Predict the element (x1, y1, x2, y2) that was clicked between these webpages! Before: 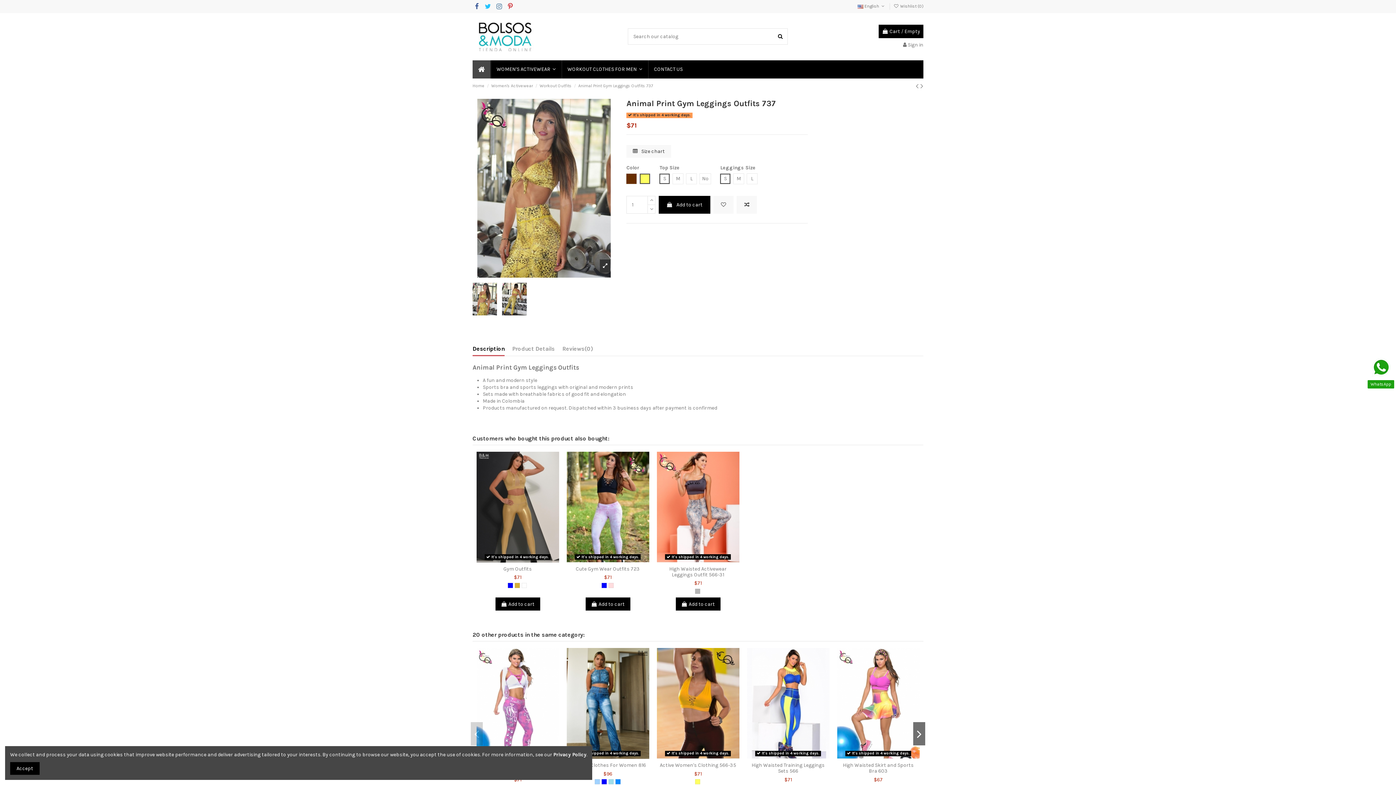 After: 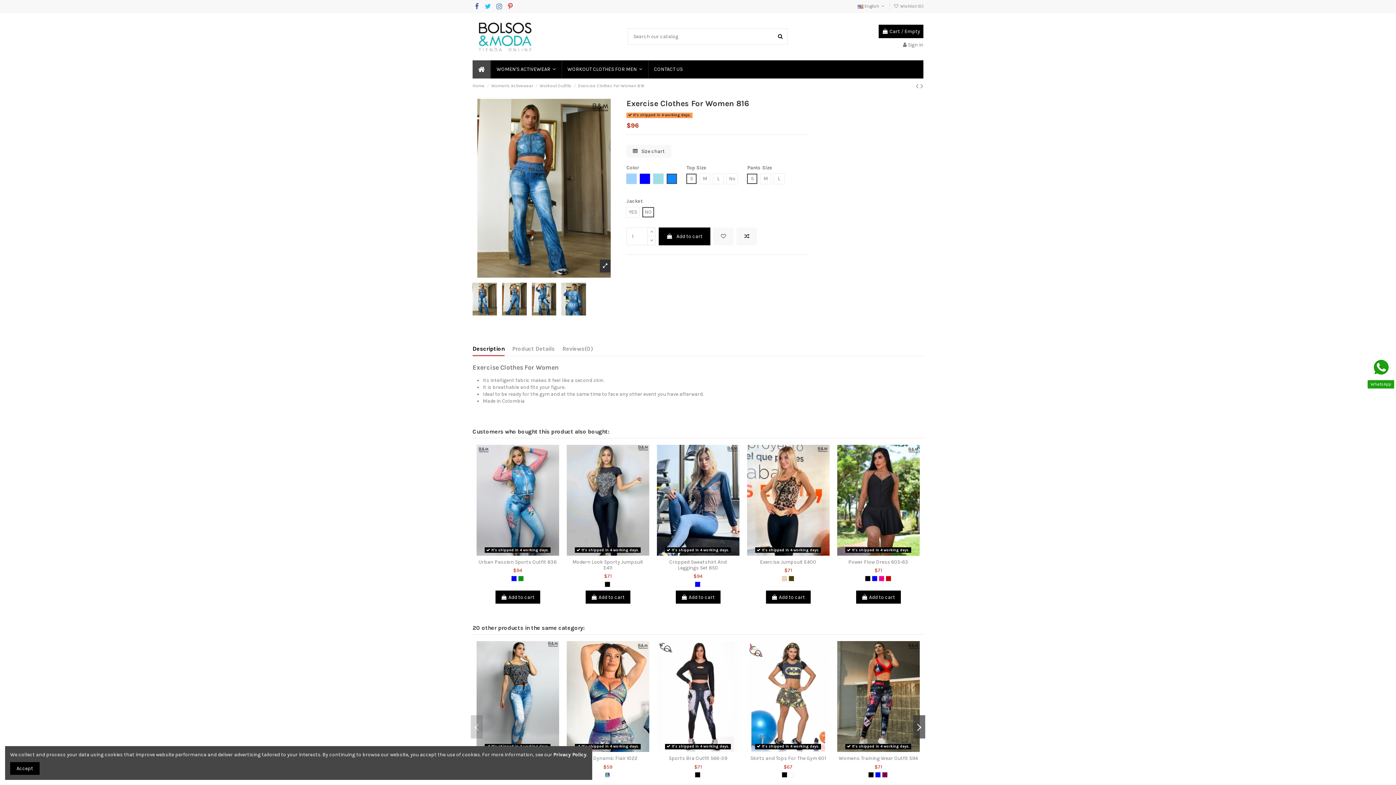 Action: label: $96 bbox: (603, 771, 612, 777)